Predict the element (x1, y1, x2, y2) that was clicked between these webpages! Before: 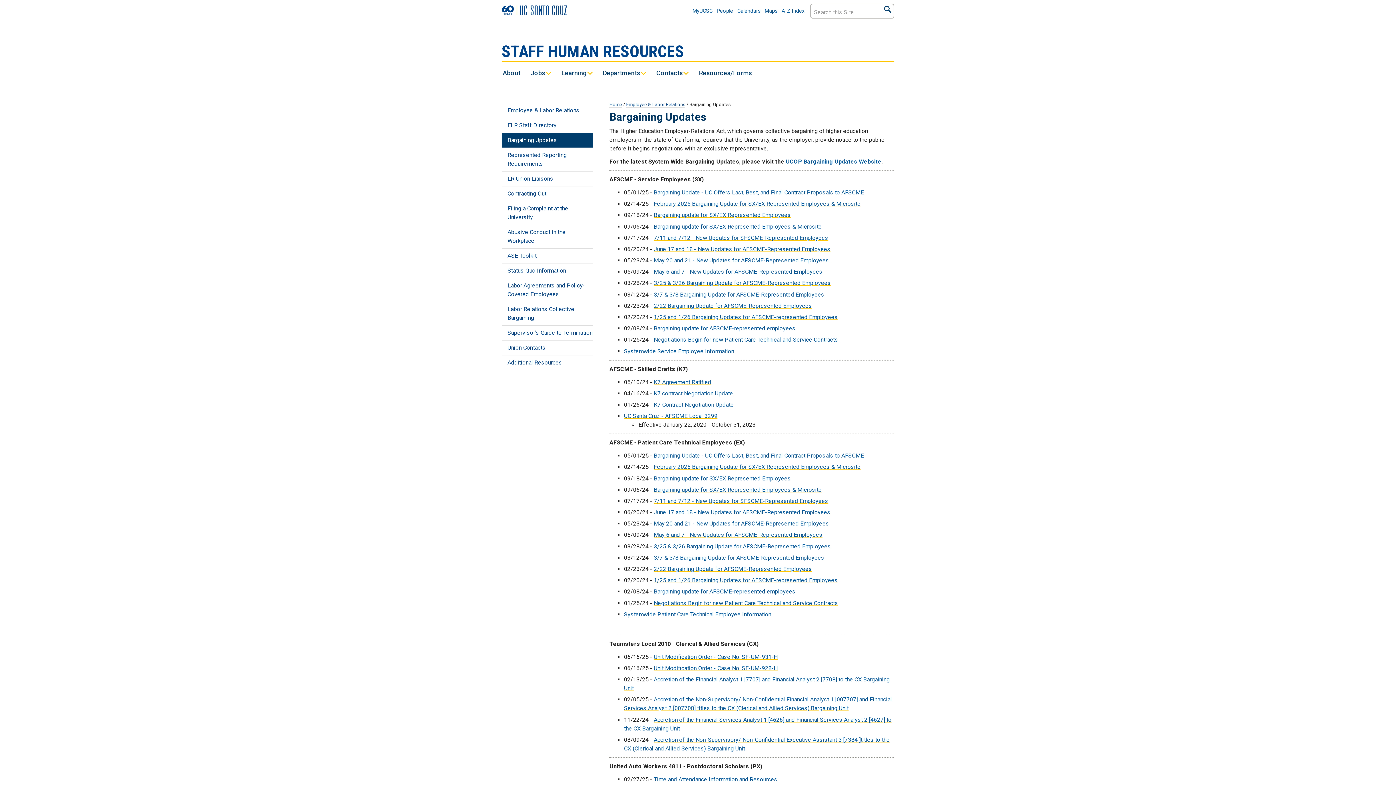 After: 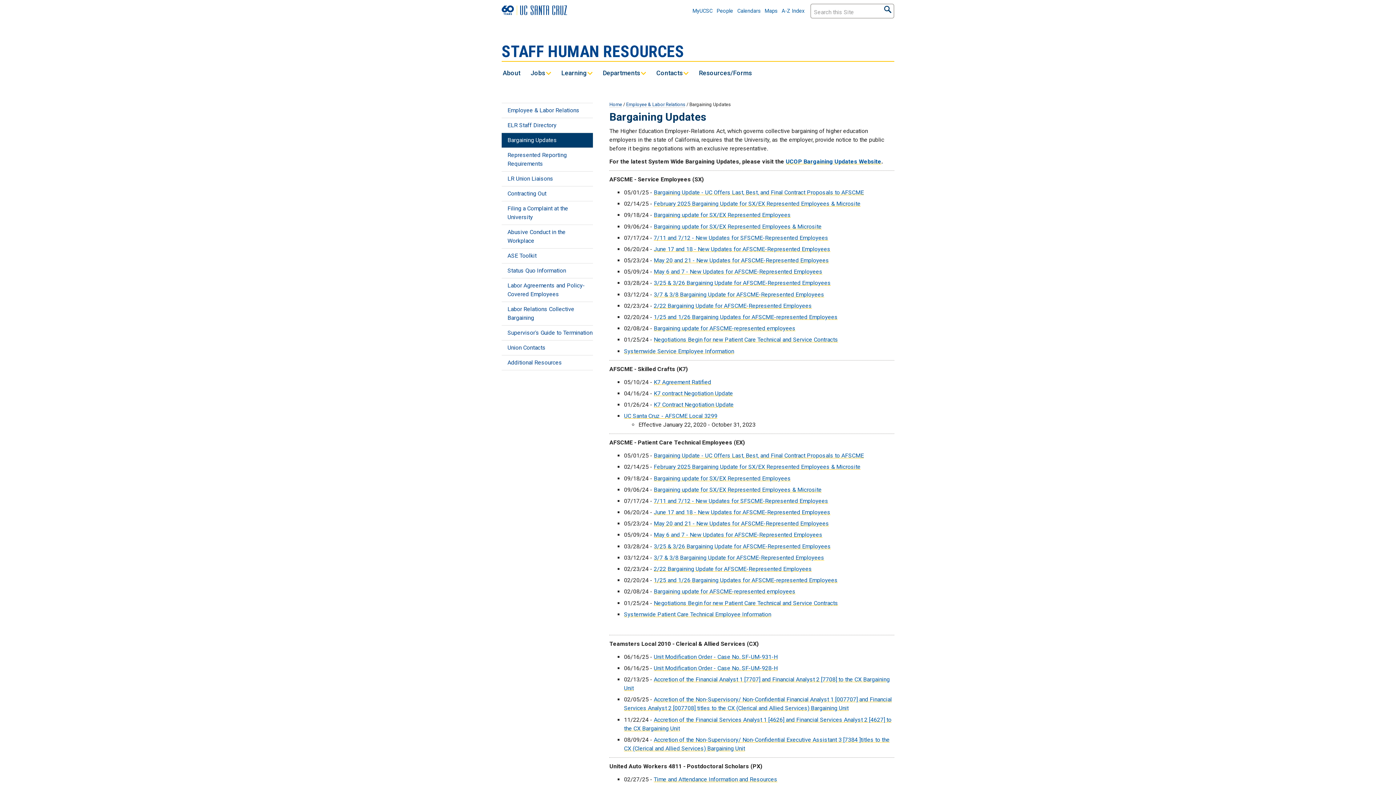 Action: bbox: (653, 554, 824, 561) label: 3/7 & 3/8 Bargaining Update for AFSCME-Represented Employees